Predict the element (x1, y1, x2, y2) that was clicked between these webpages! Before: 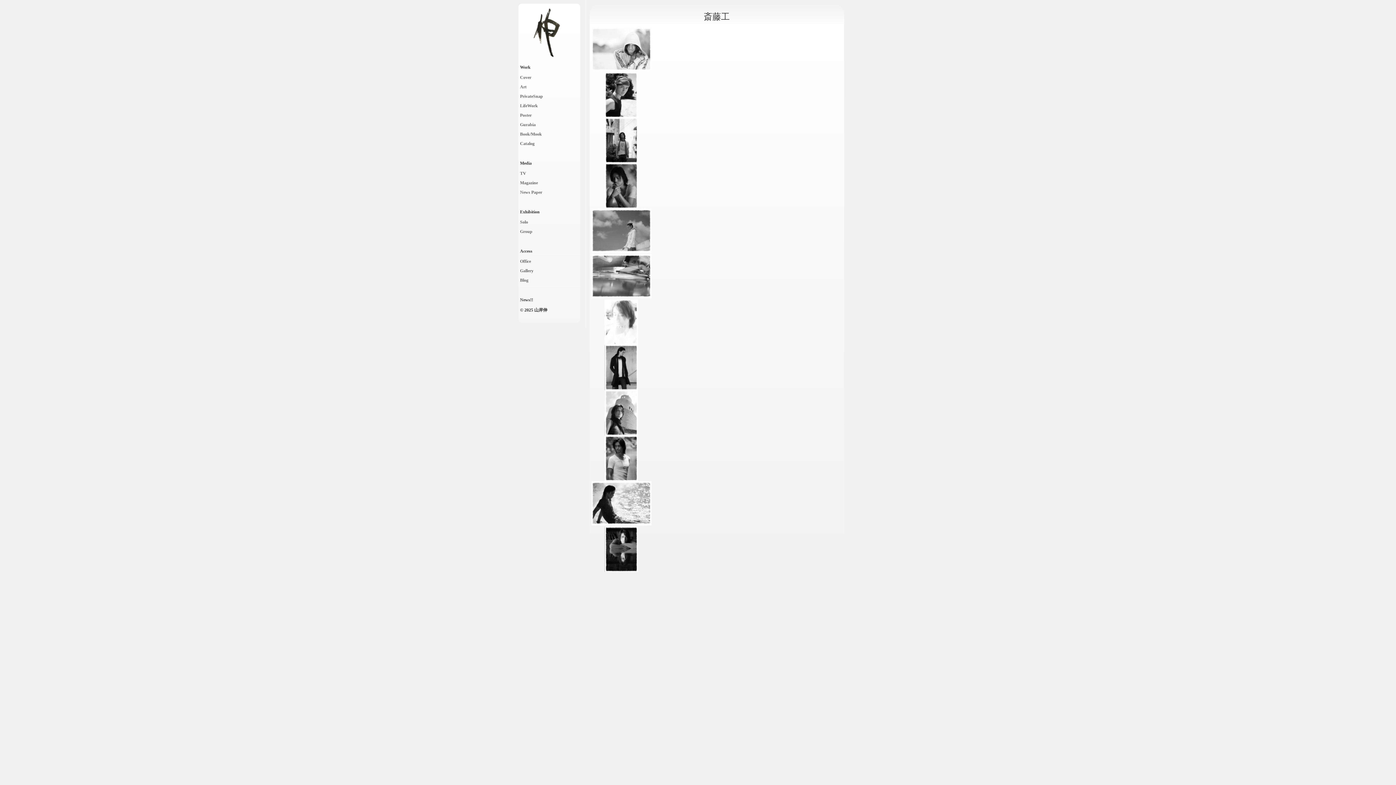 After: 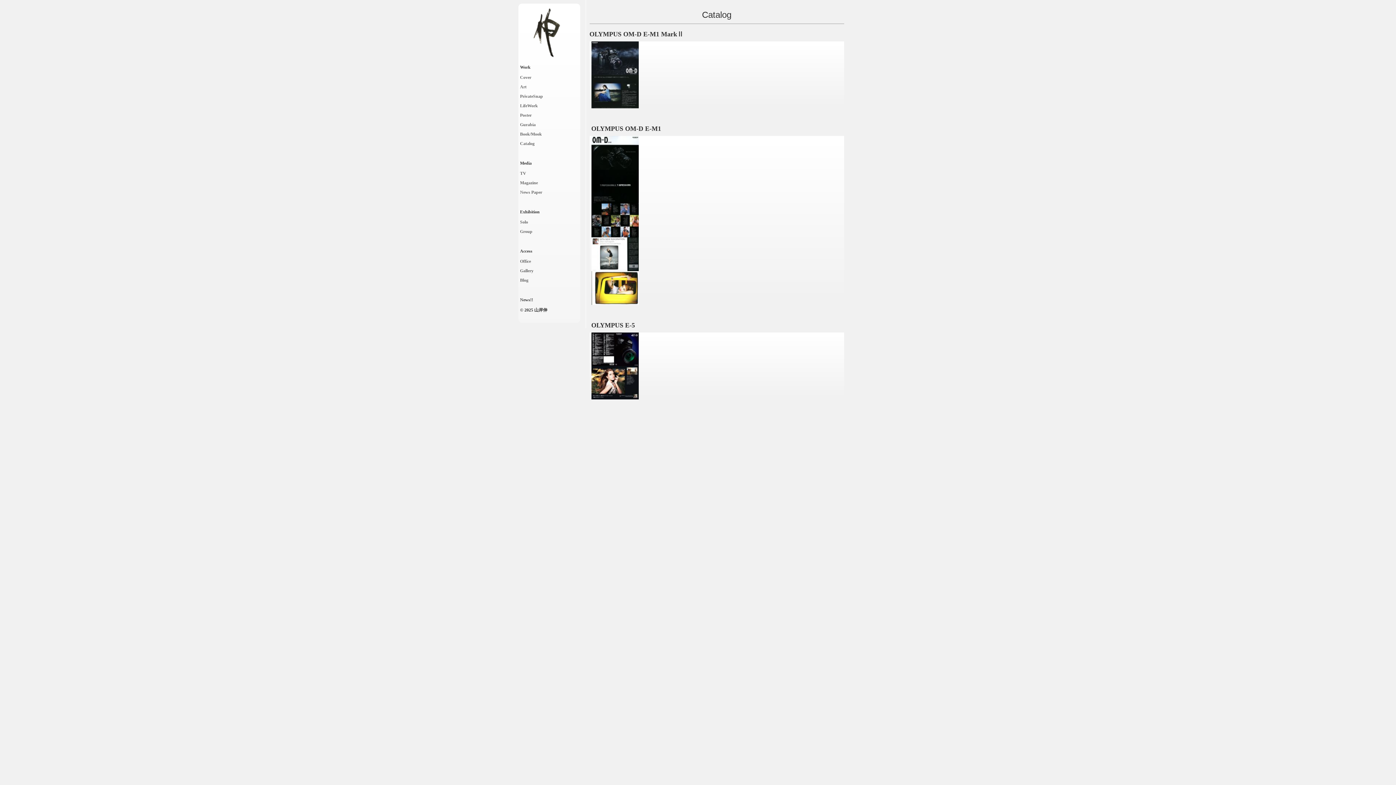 Action: bbox: (520, 141, 534, 146) label: Catalog